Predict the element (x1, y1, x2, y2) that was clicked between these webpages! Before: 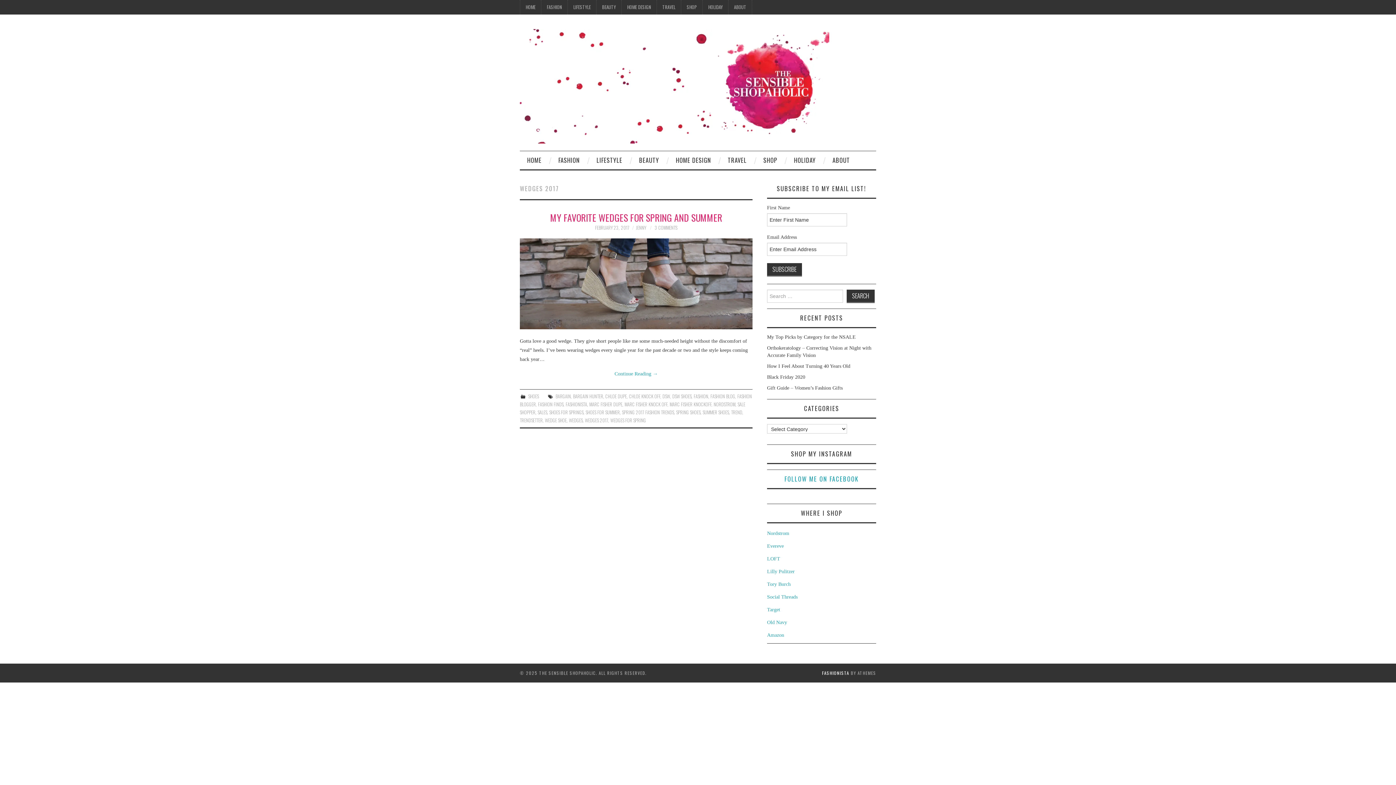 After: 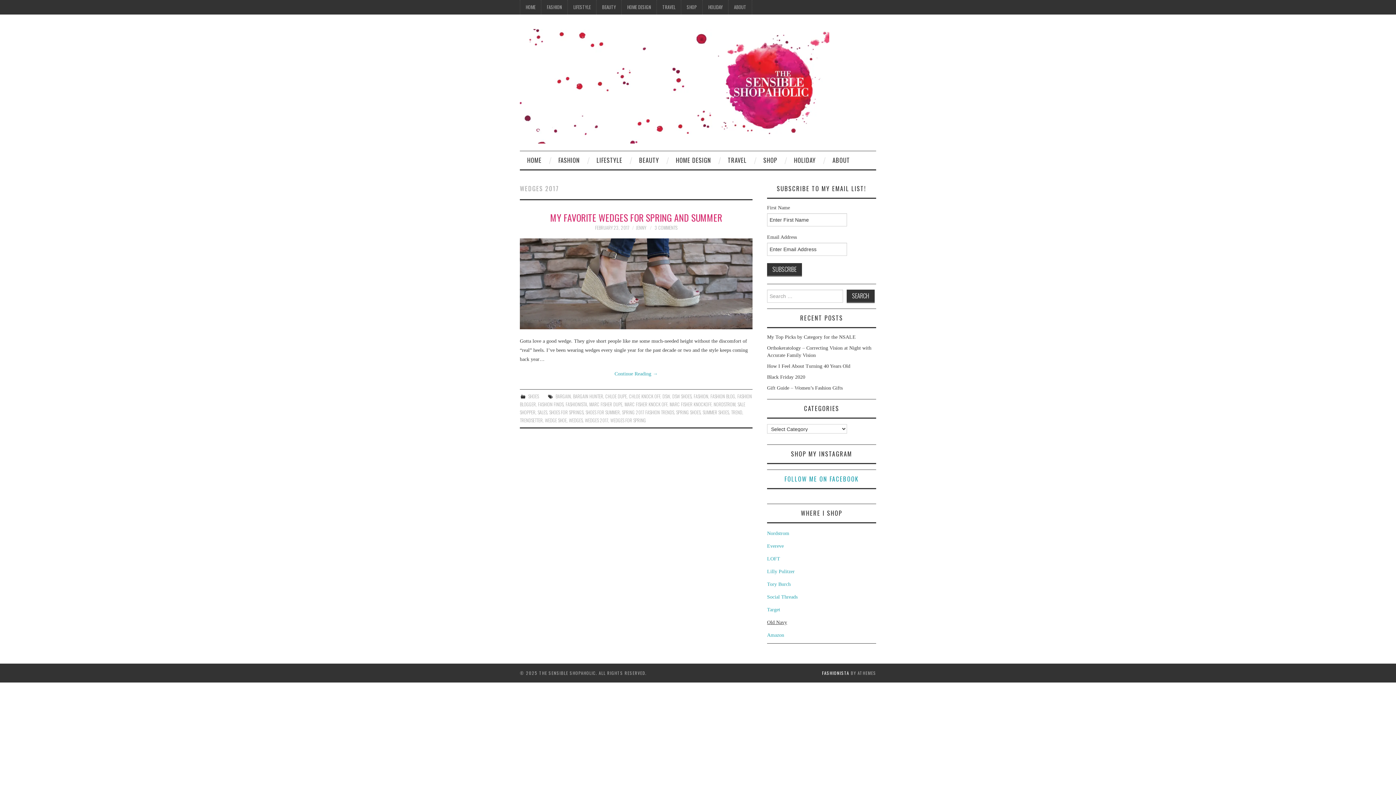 Action: label: Old Navy bbox: (767, 620, 787, 625)